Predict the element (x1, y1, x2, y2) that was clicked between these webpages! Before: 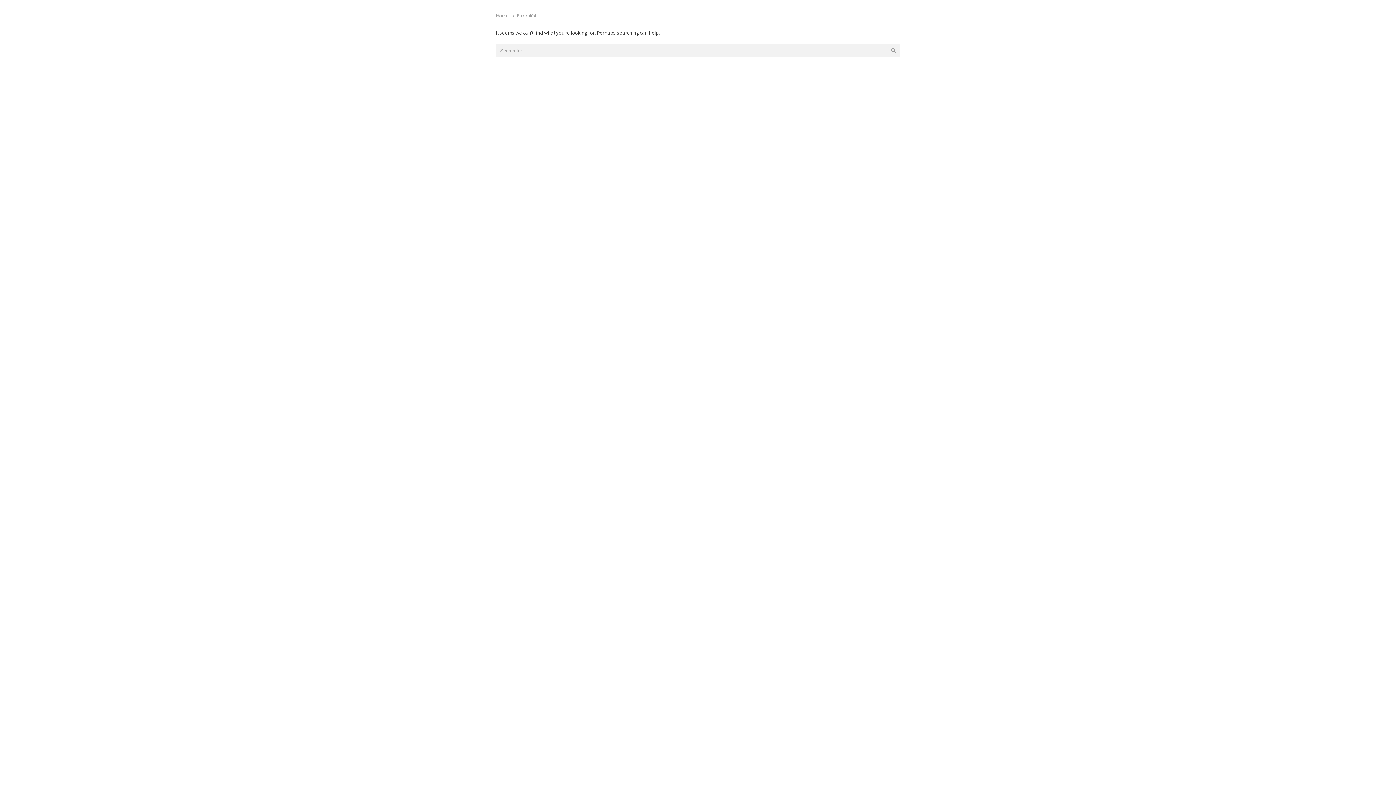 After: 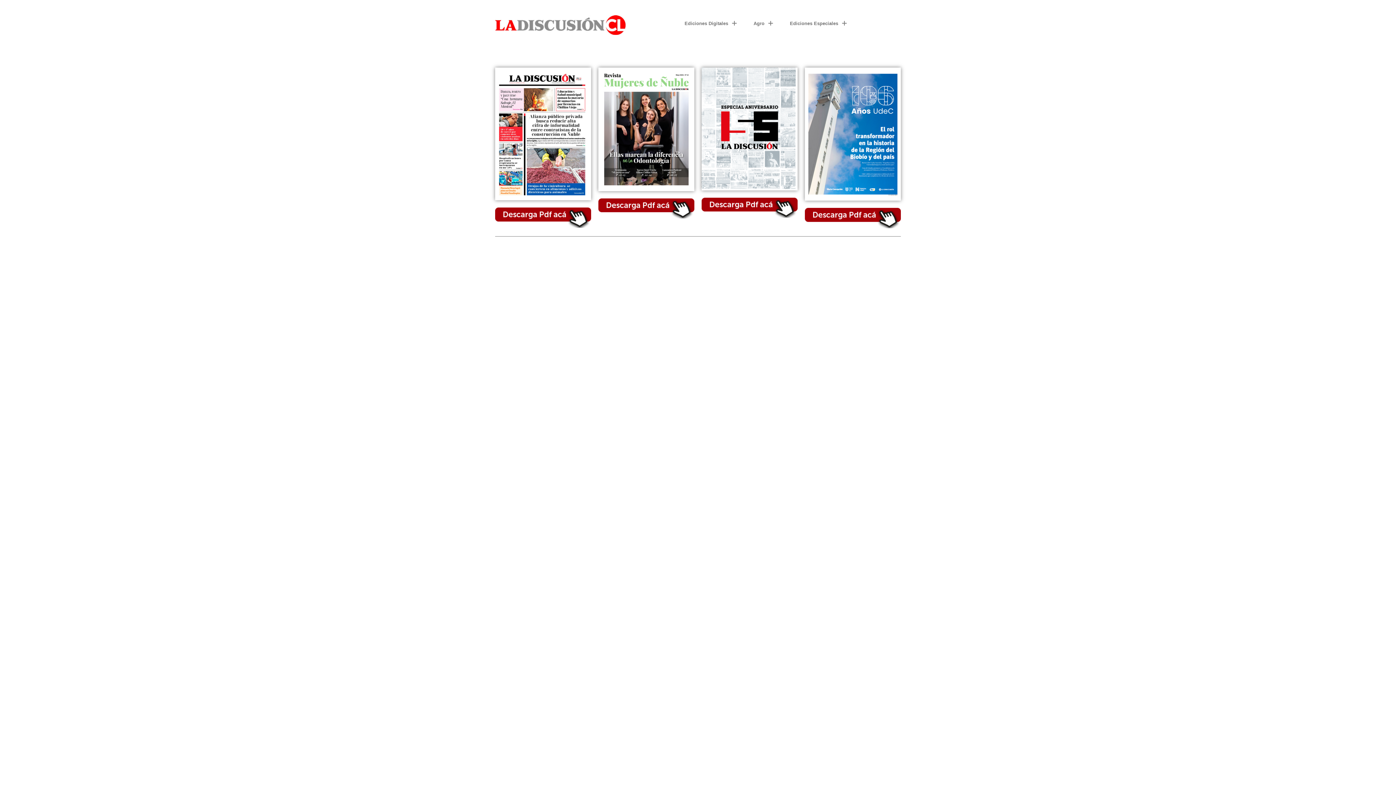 Action: label: Home bbox: (496, 12, 509, 18)